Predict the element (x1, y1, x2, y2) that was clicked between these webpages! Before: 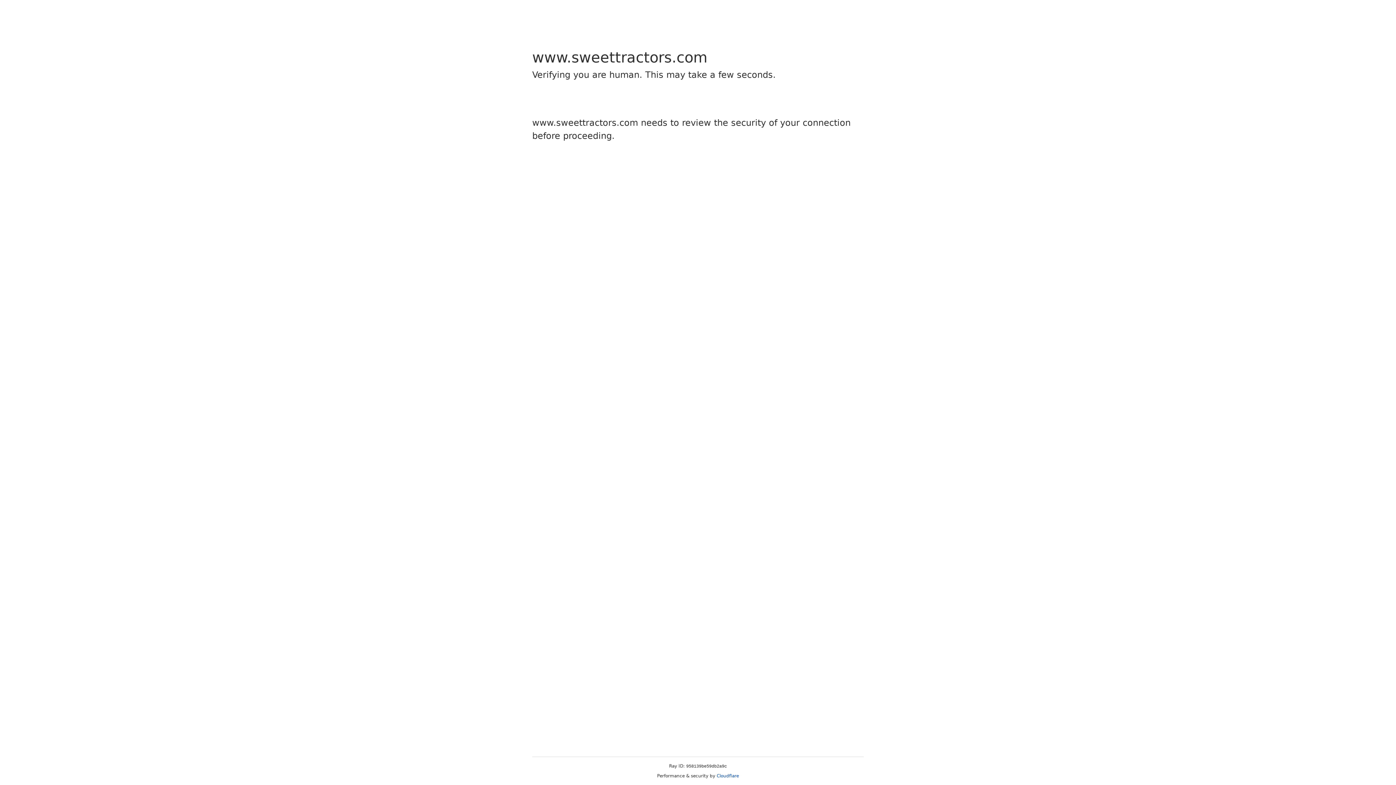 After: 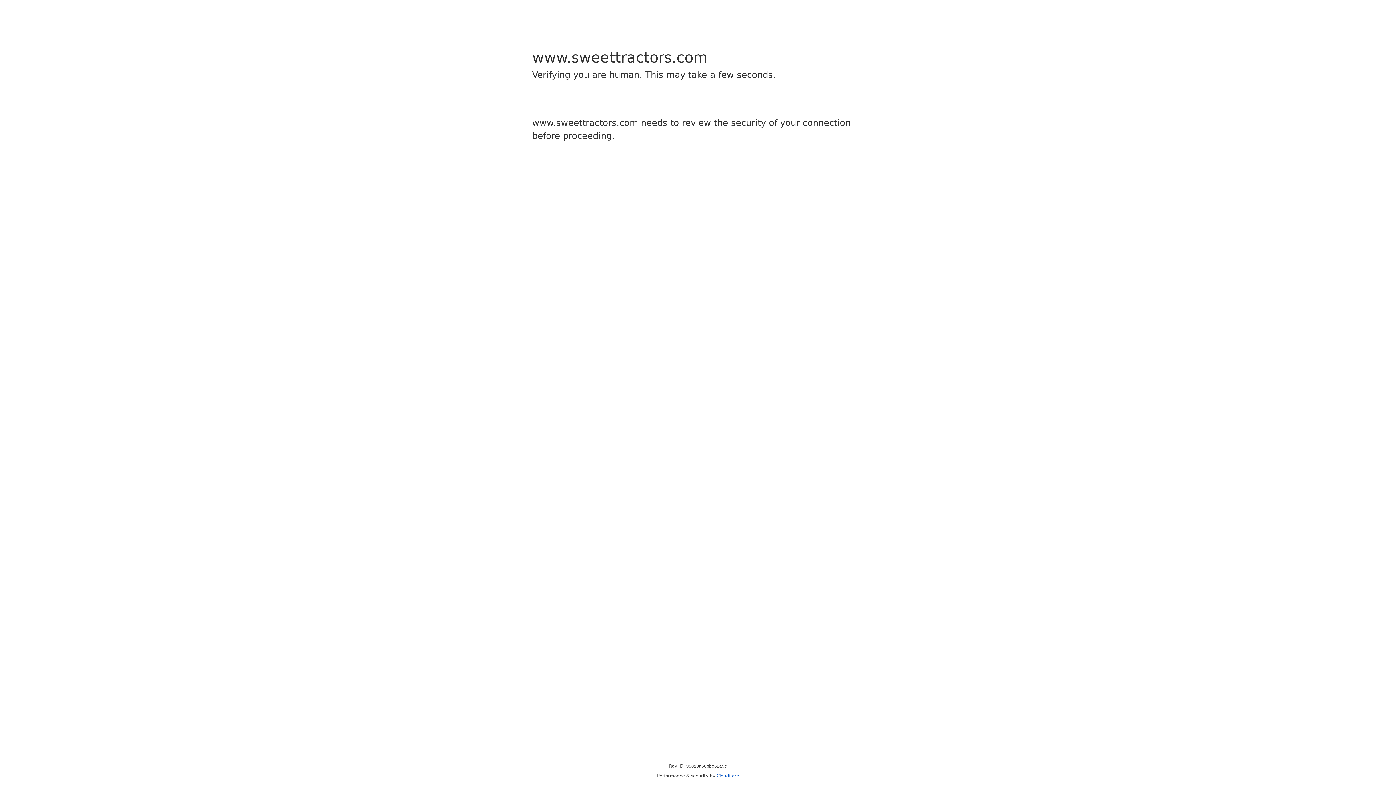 Action: bbox: (716, 773, 739, 778) label: Cloudflare